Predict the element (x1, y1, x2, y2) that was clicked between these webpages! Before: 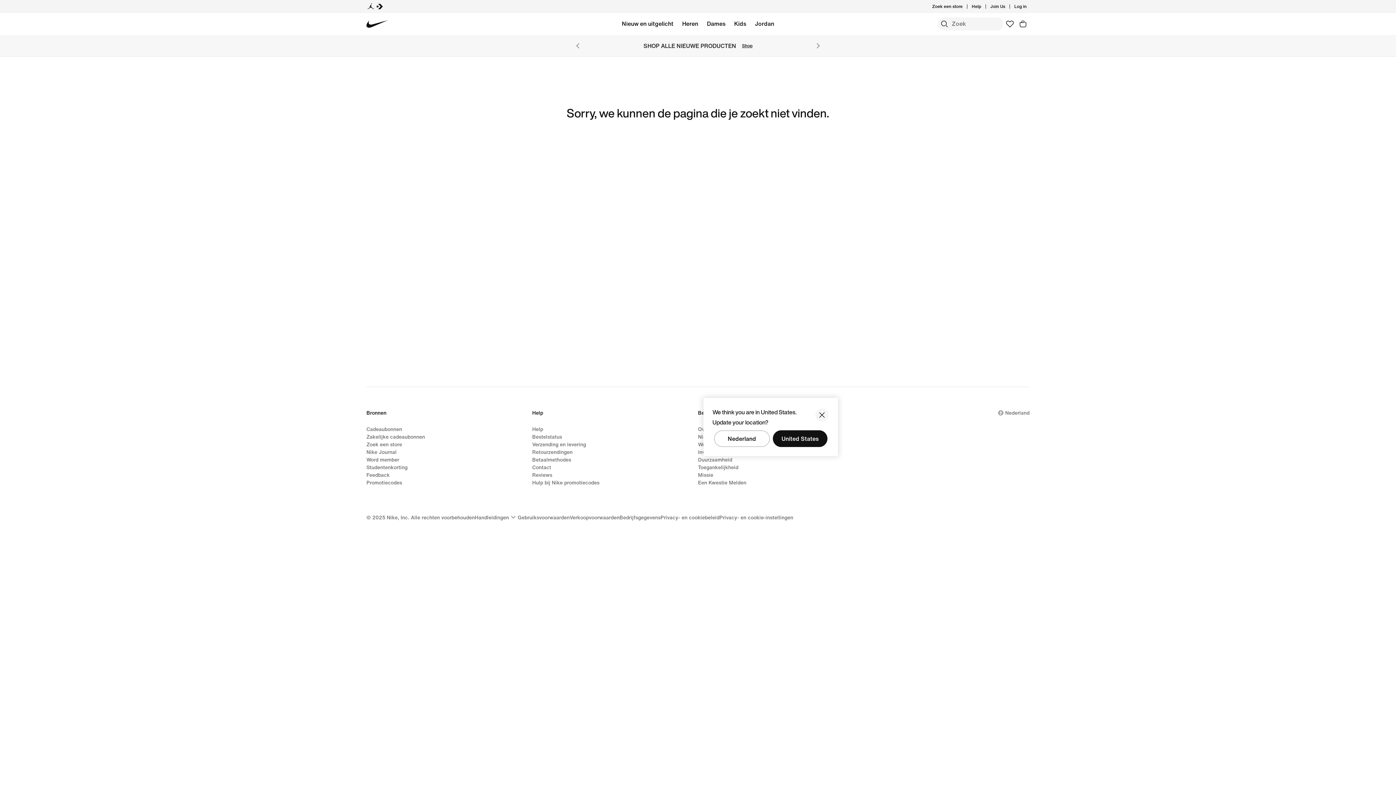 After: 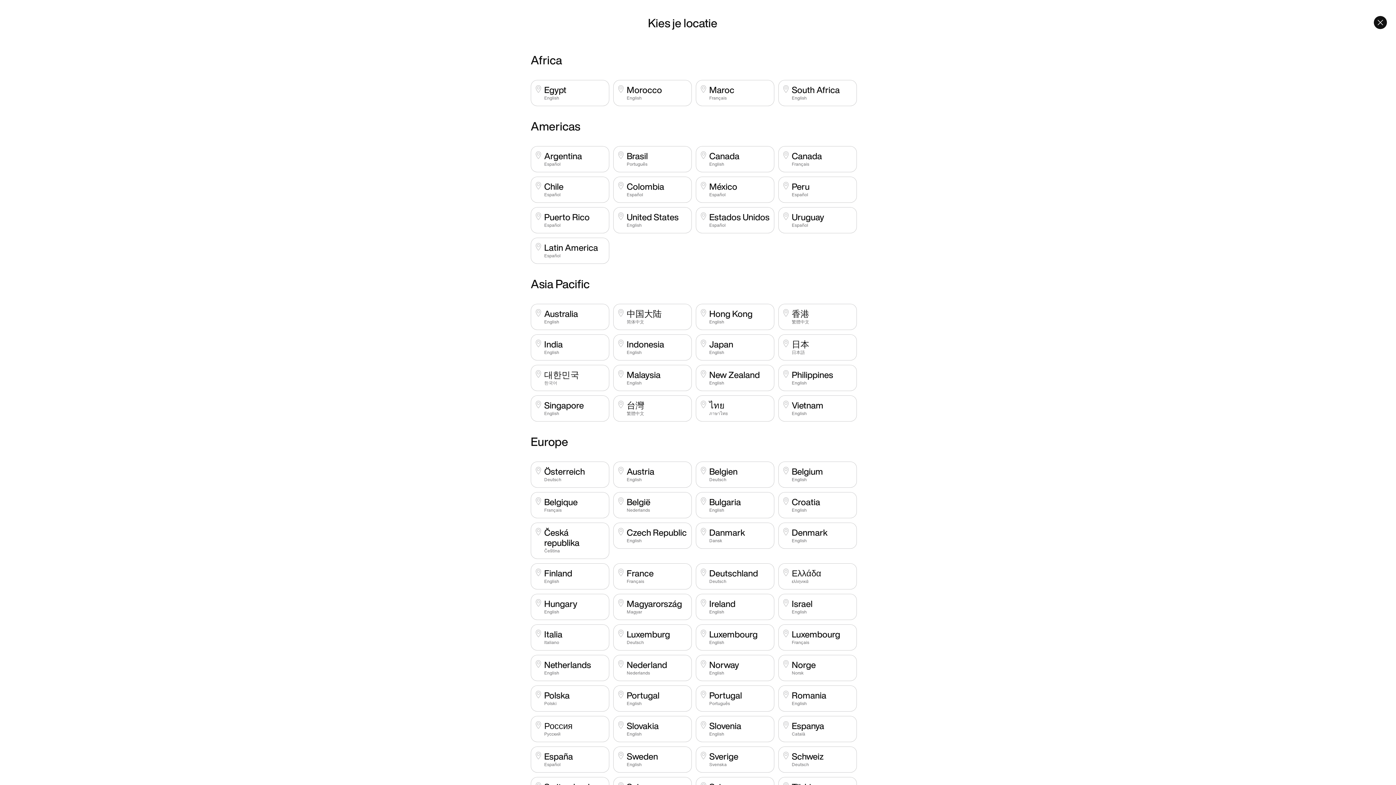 Action: label: Geselecteerde locatie: Nederland bbox: (998, 409, 1029, 416)